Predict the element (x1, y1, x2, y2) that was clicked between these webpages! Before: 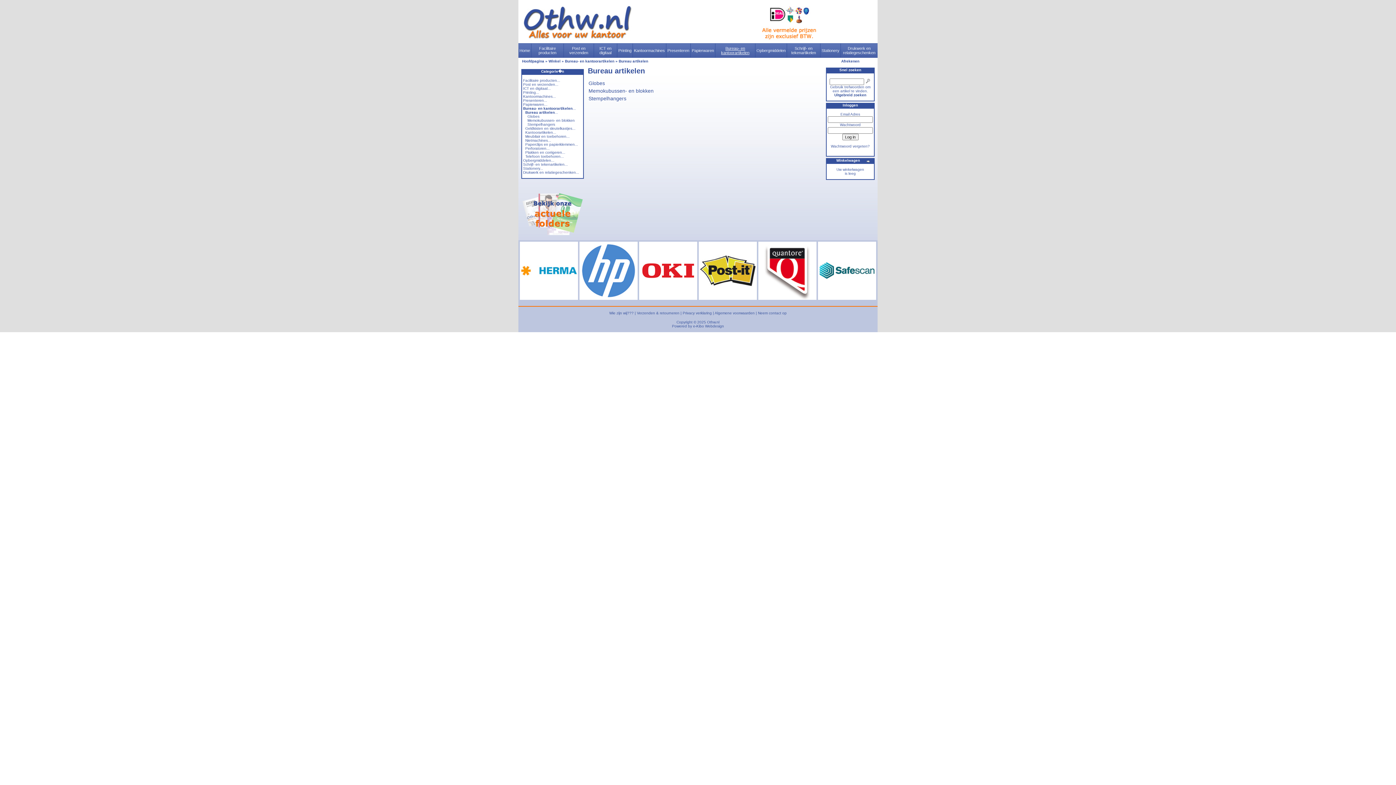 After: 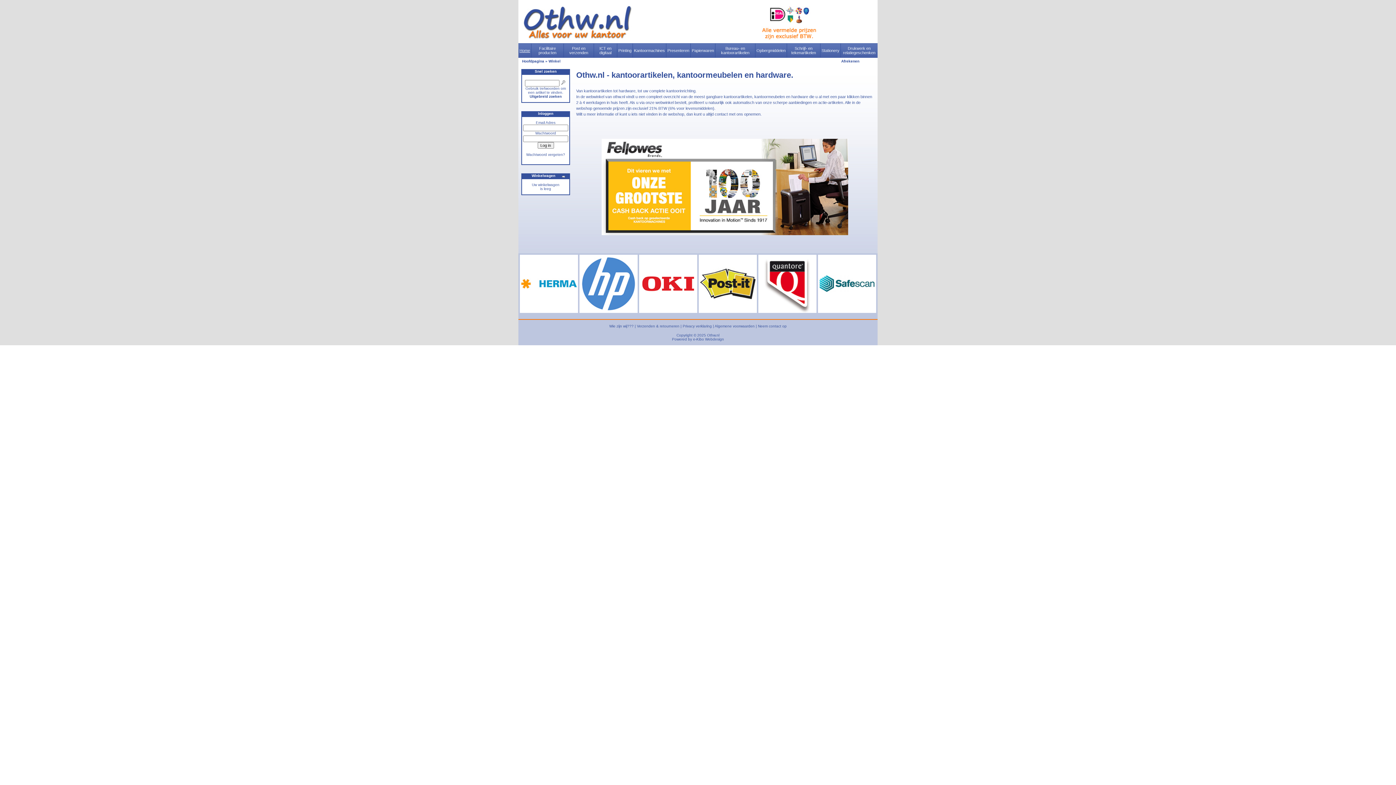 Action: label: Othw.nl bbox: (707, 320, 719, 324)